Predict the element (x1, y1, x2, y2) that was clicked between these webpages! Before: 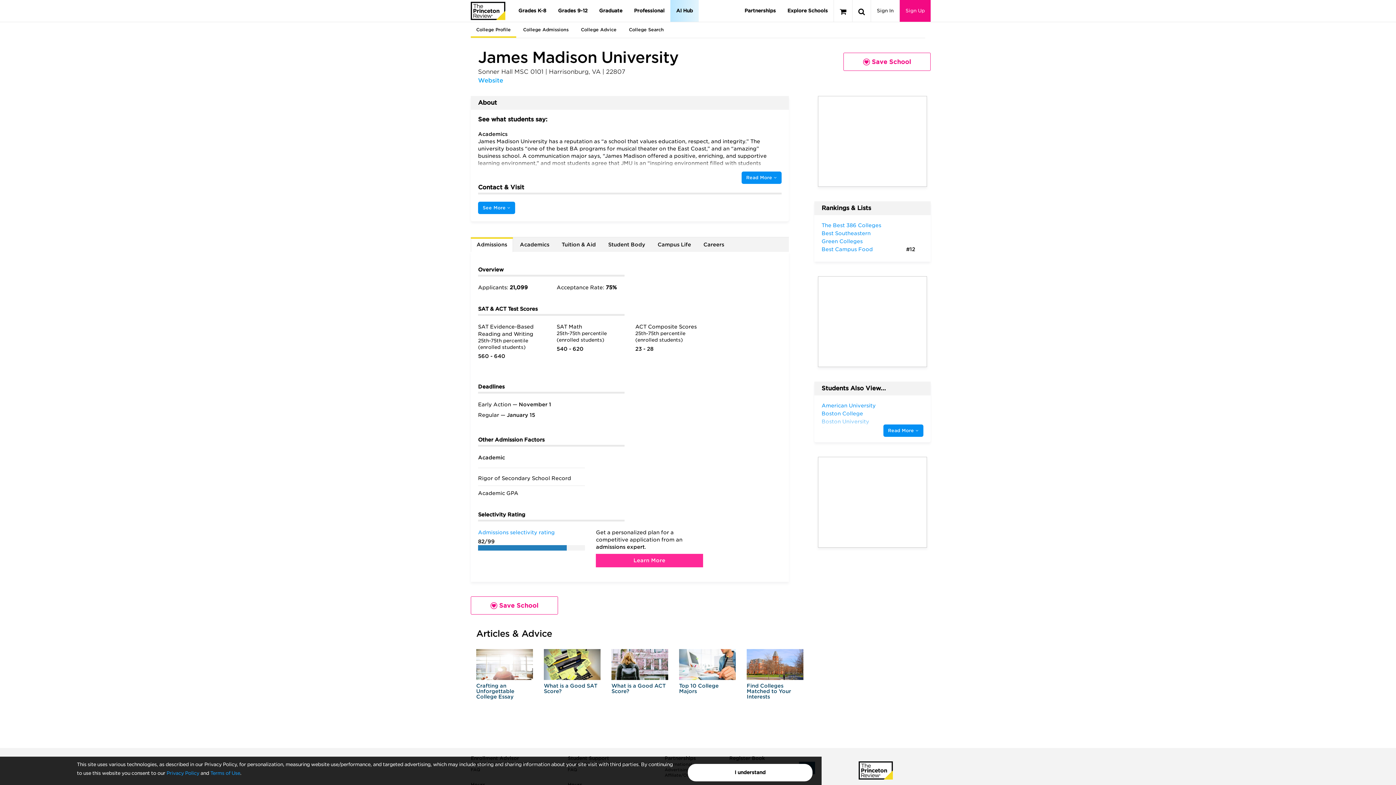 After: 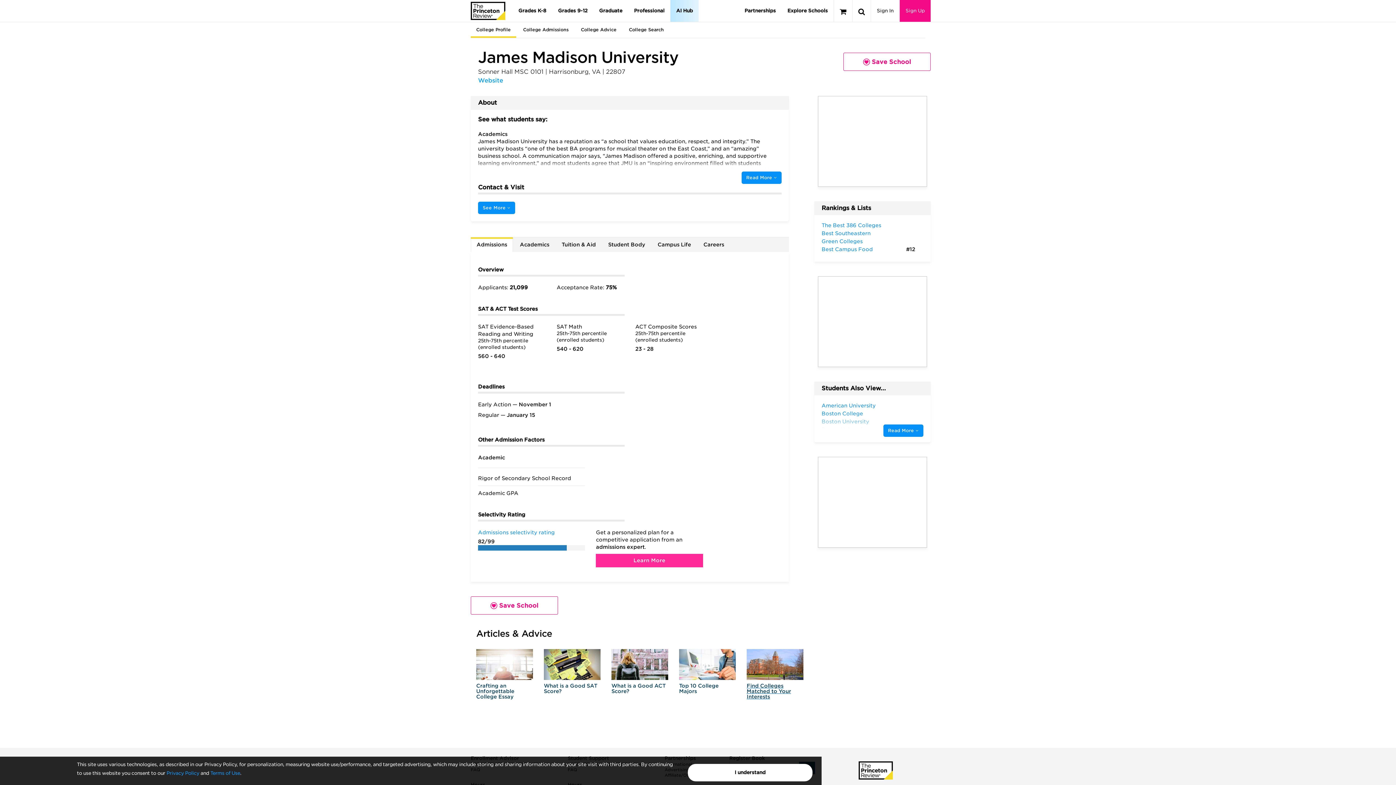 Action: bbox: (746, 649, 803, 699) label: Find Colleges Matched to Your Interests